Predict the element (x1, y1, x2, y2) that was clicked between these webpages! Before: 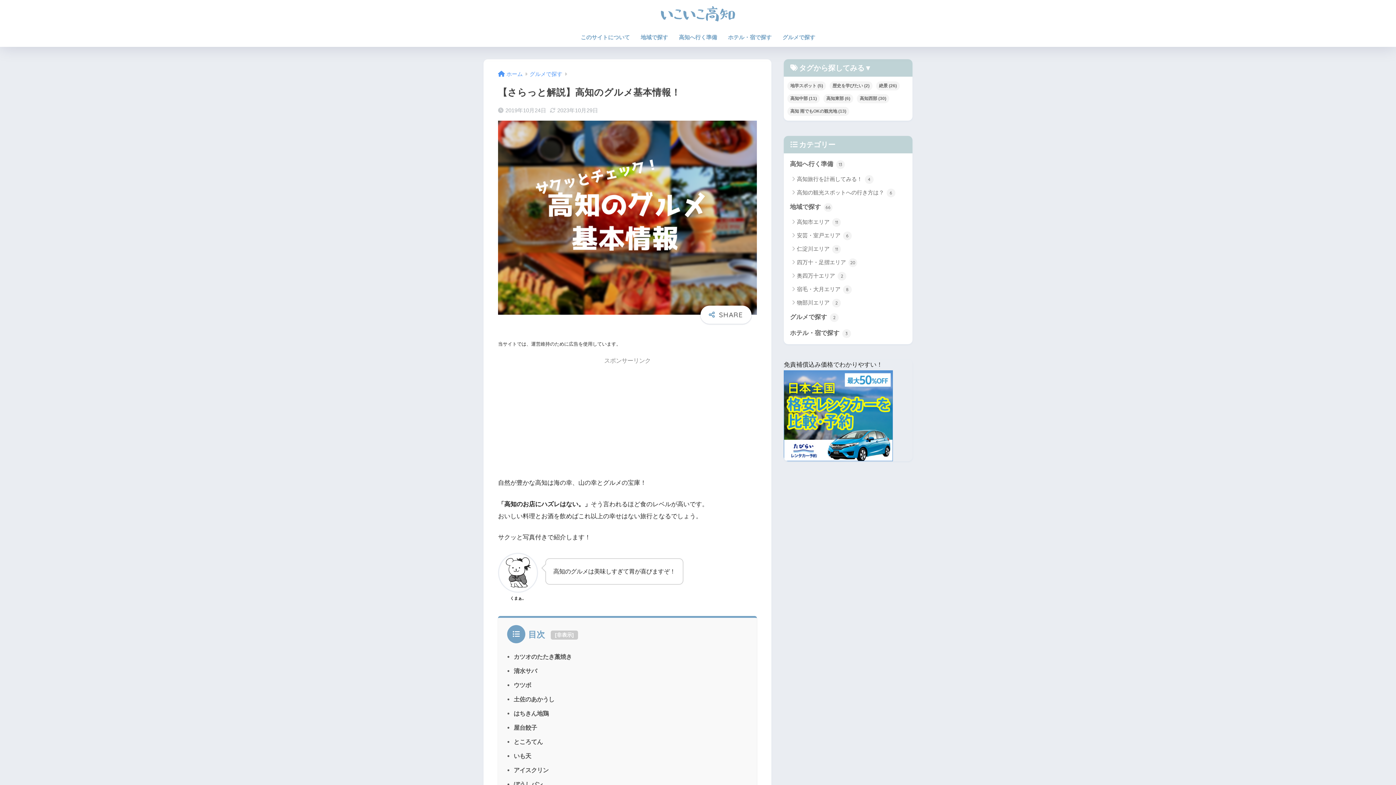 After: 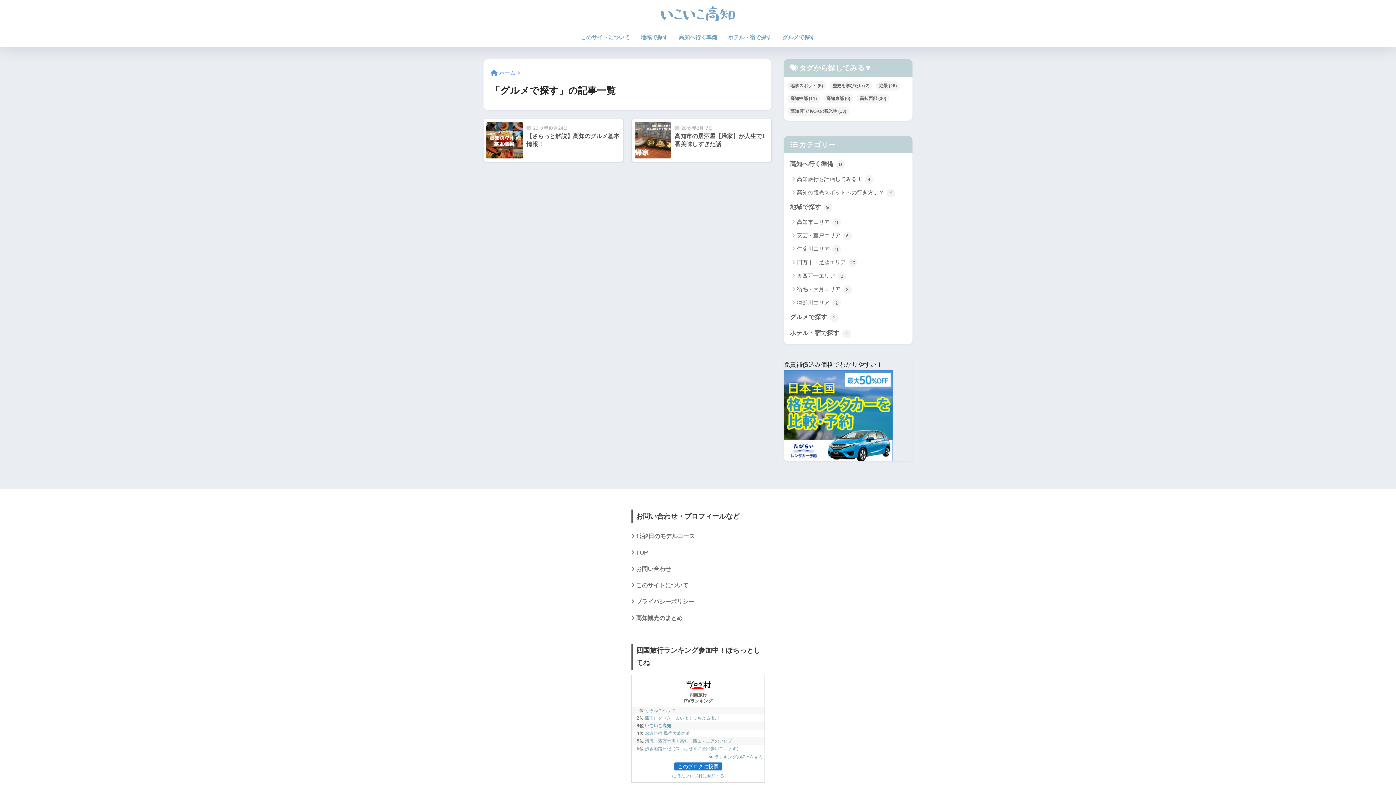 Action: label: グルメで探す bbox: (529, 71, 562, 77)